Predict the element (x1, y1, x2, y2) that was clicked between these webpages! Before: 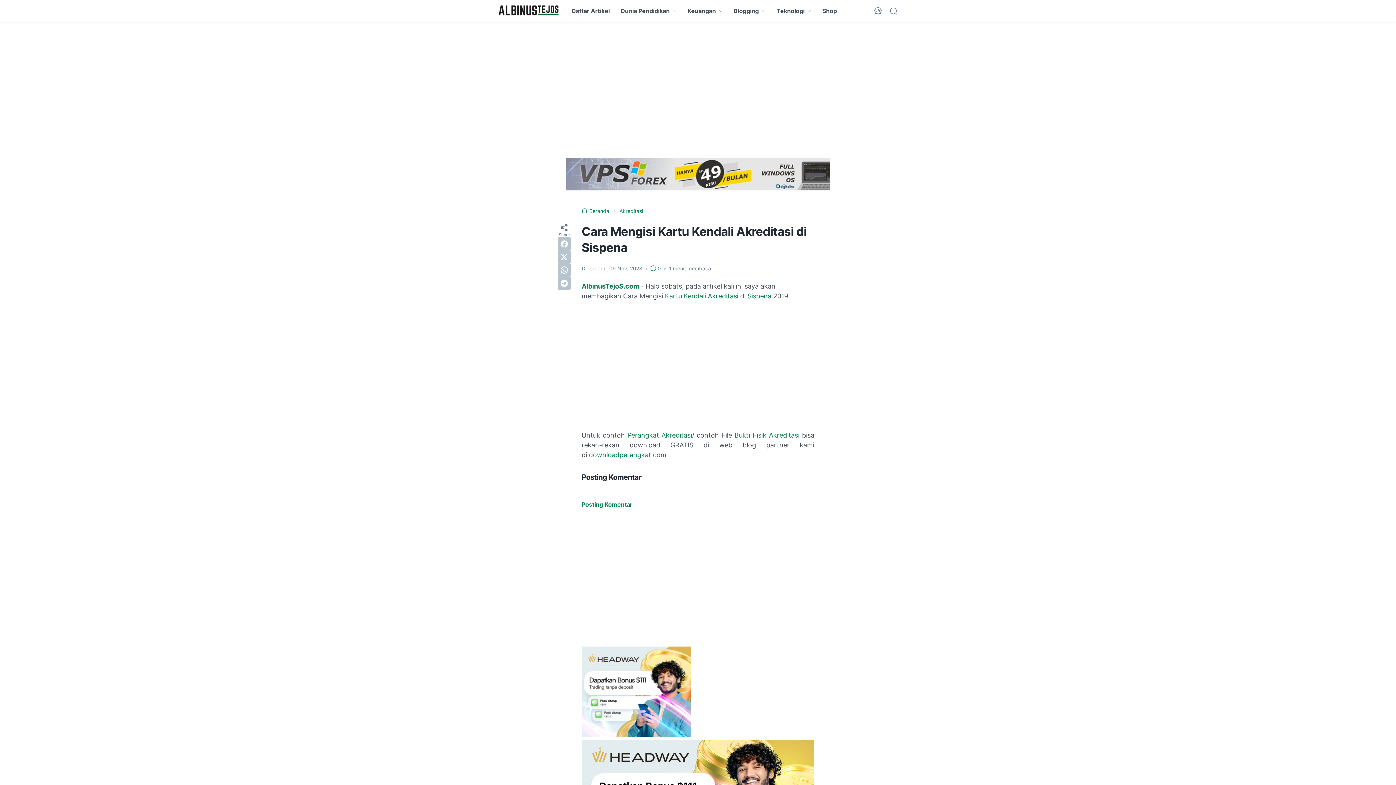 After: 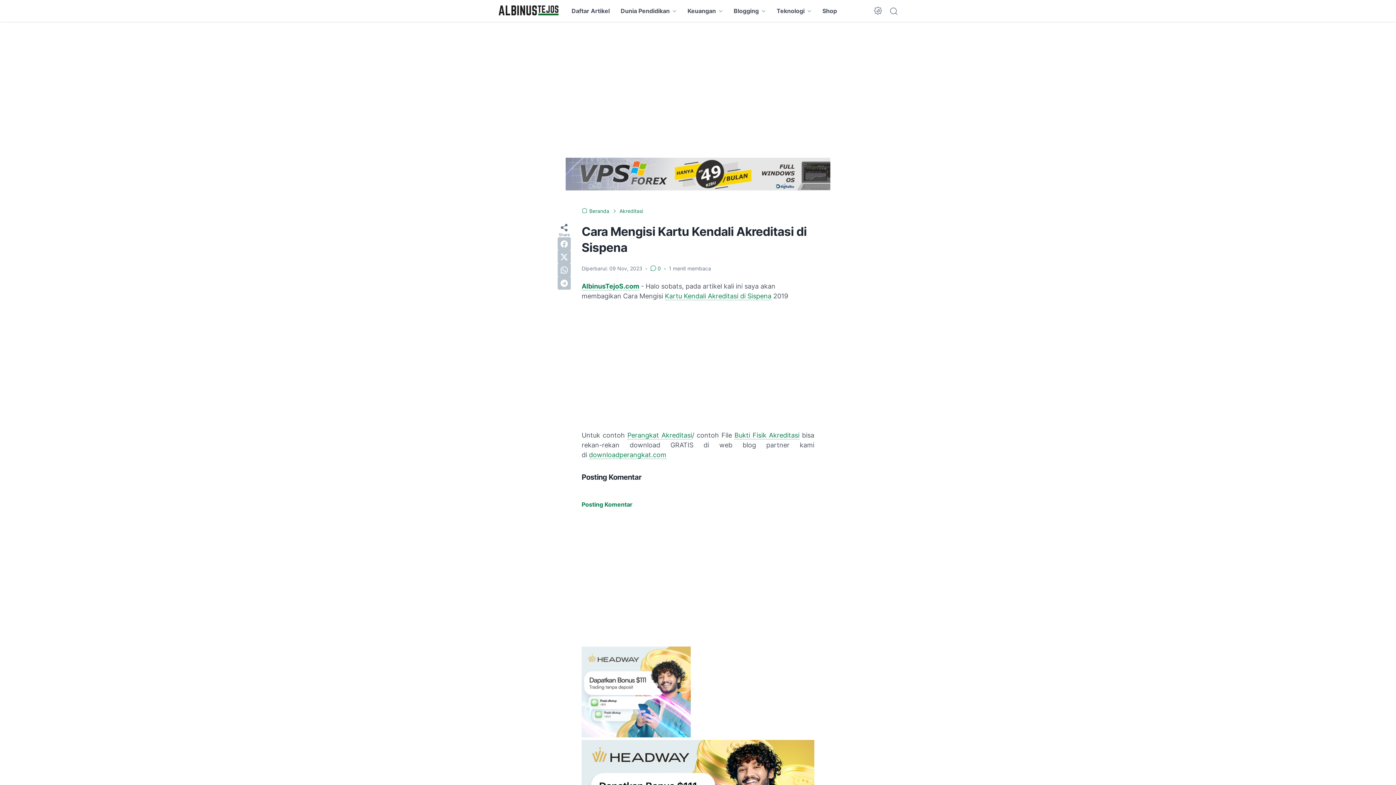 Action: bbox: (581, 731, 690, 739)